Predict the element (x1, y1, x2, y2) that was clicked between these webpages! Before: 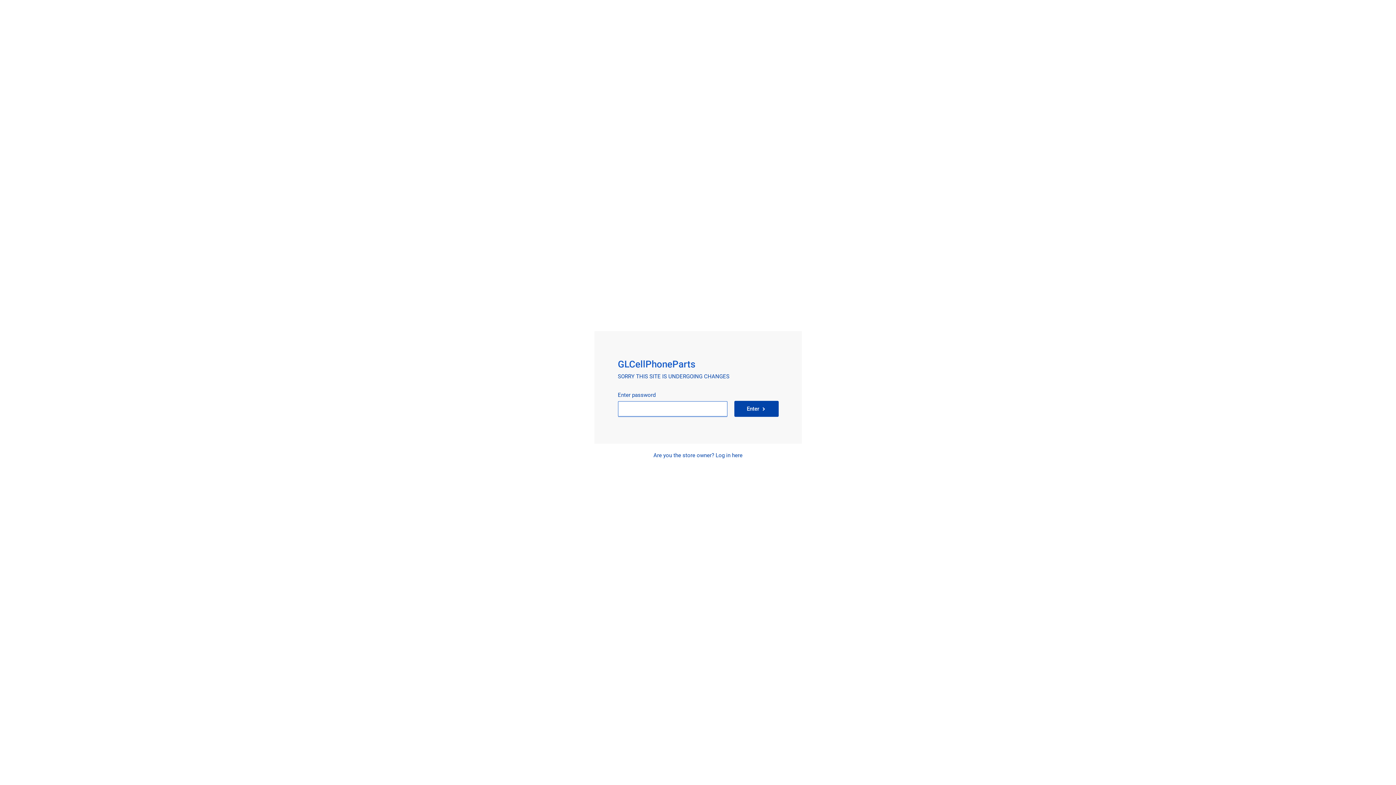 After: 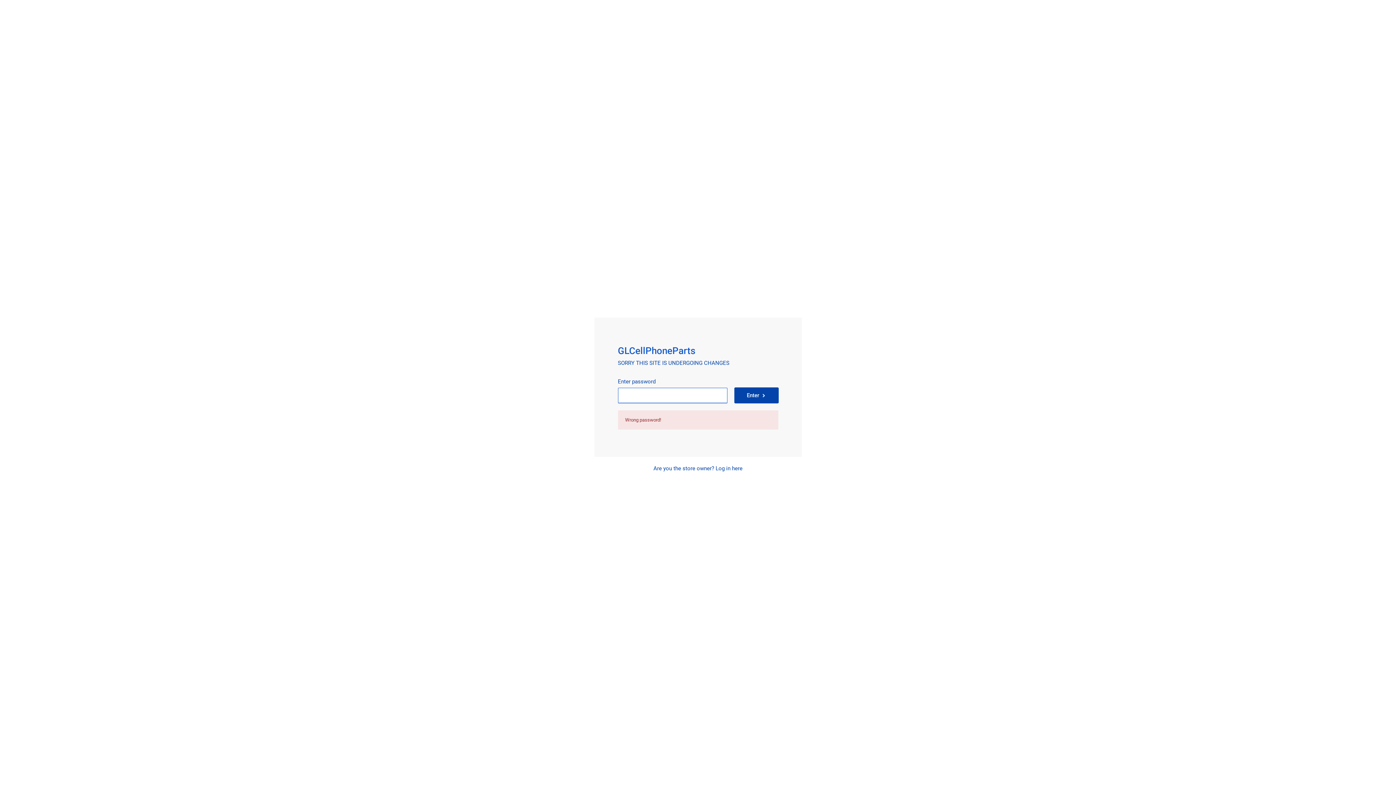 Action: label: Enter bbox: (734, 401, 778, 416)